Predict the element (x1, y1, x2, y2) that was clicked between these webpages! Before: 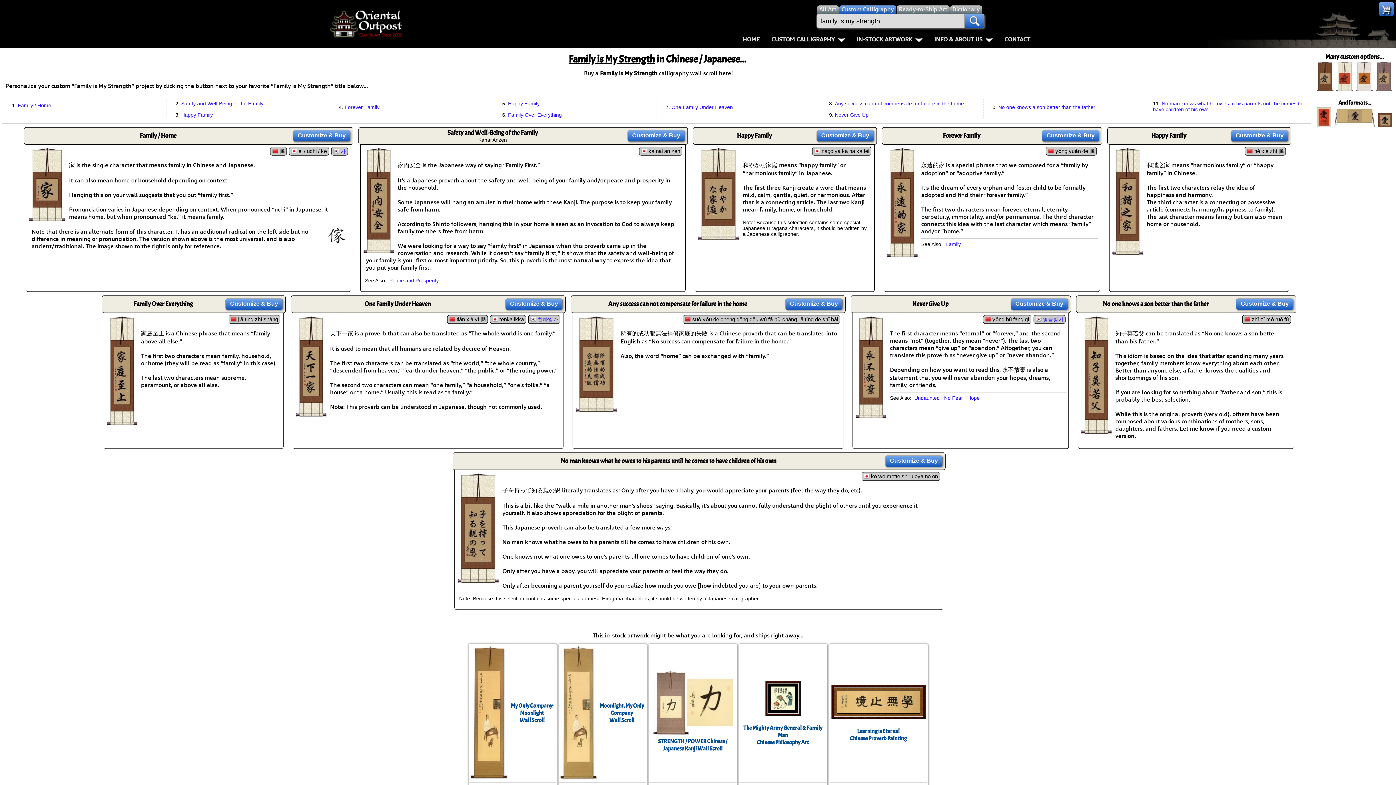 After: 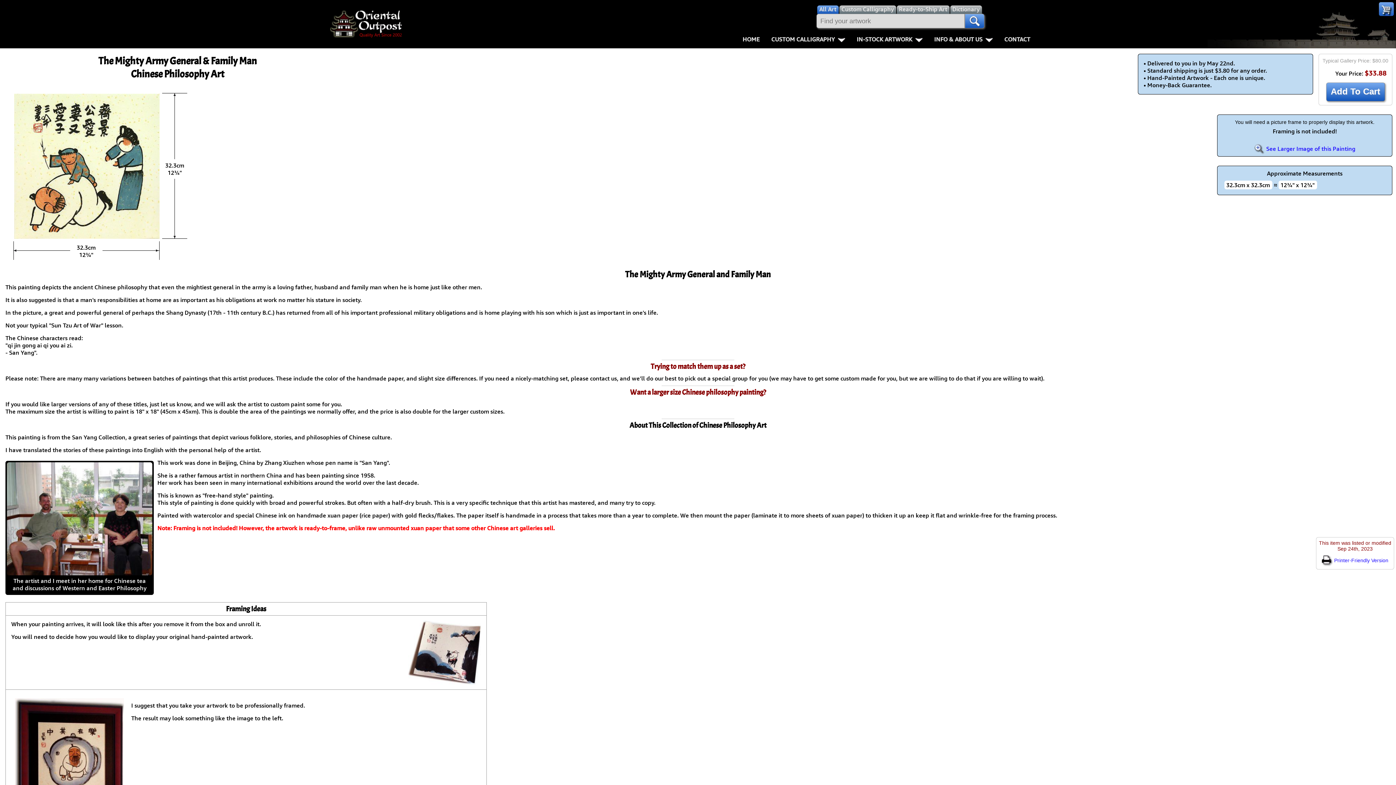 Action: label: The Mighty Army General & Family Man
Chinese Philosophy Art bbox: (743, 724, 822, 746)